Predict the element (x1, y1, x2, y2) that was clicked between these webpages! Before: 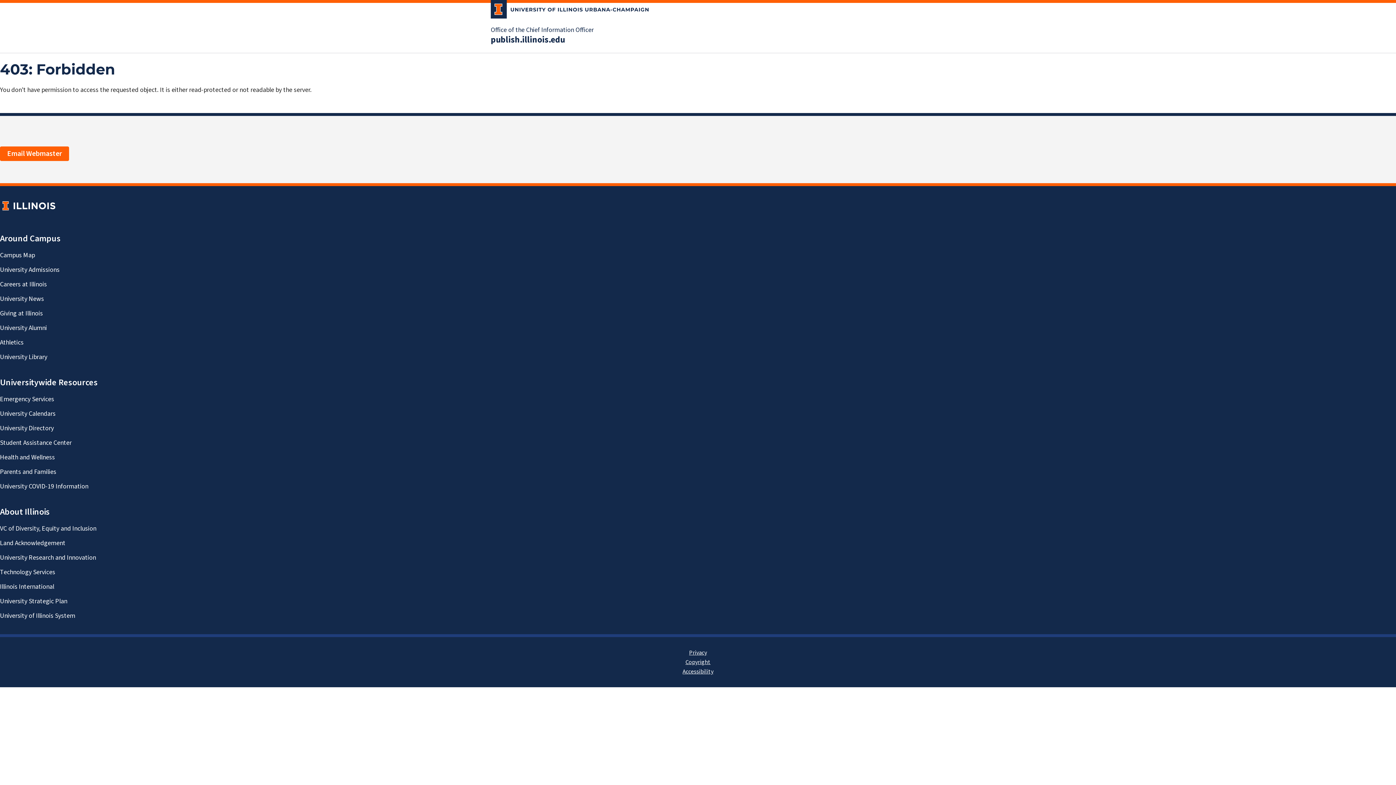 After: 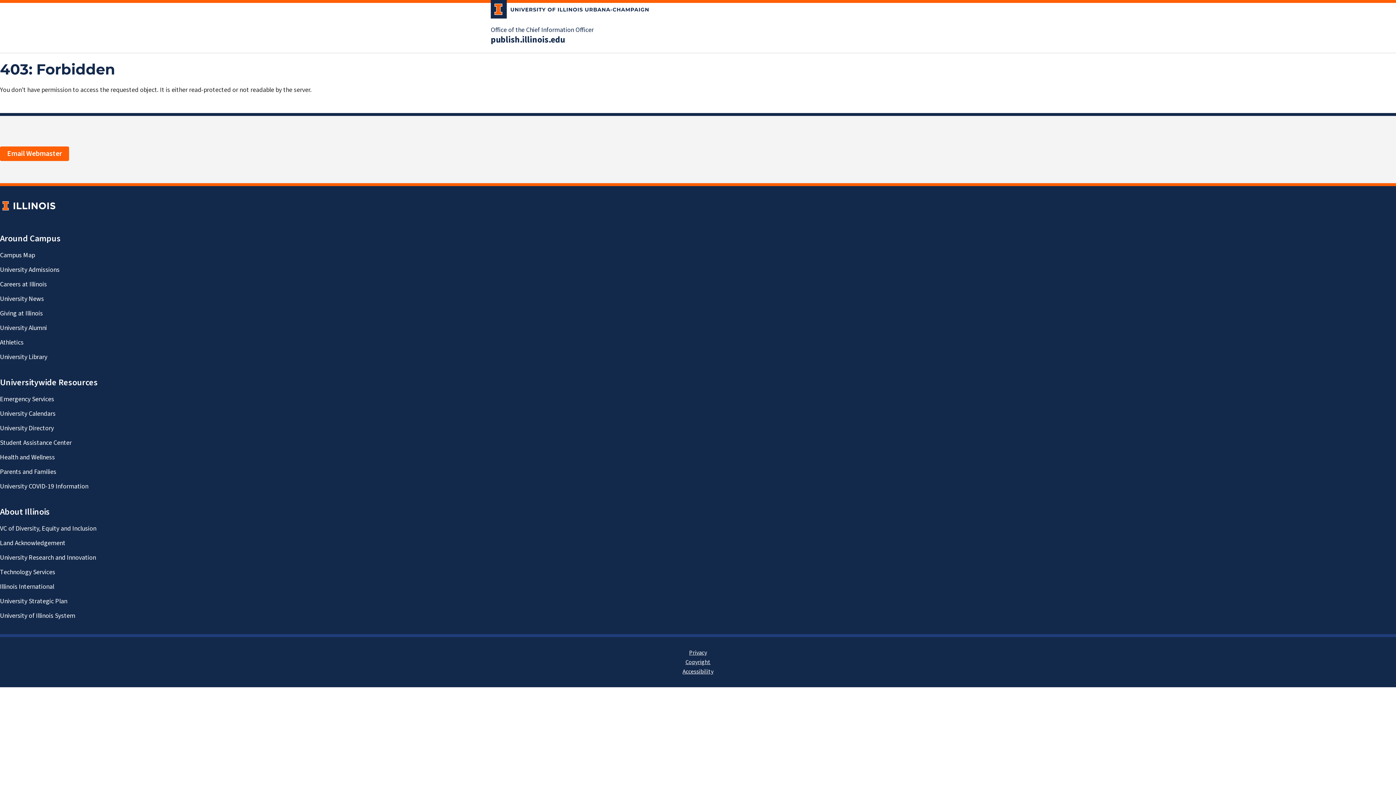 Action: label: publish.illinois.edu bbox: (490, 34, 565, 45)